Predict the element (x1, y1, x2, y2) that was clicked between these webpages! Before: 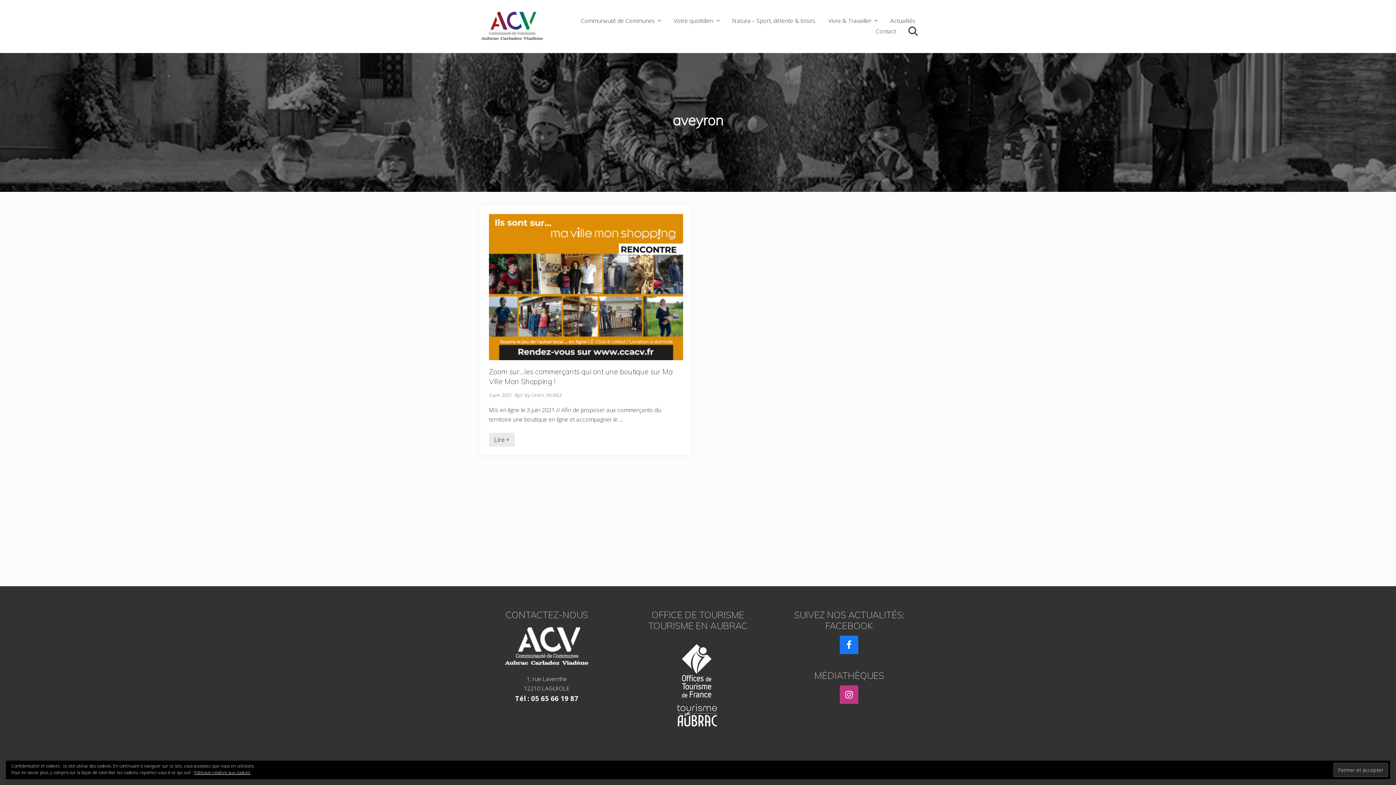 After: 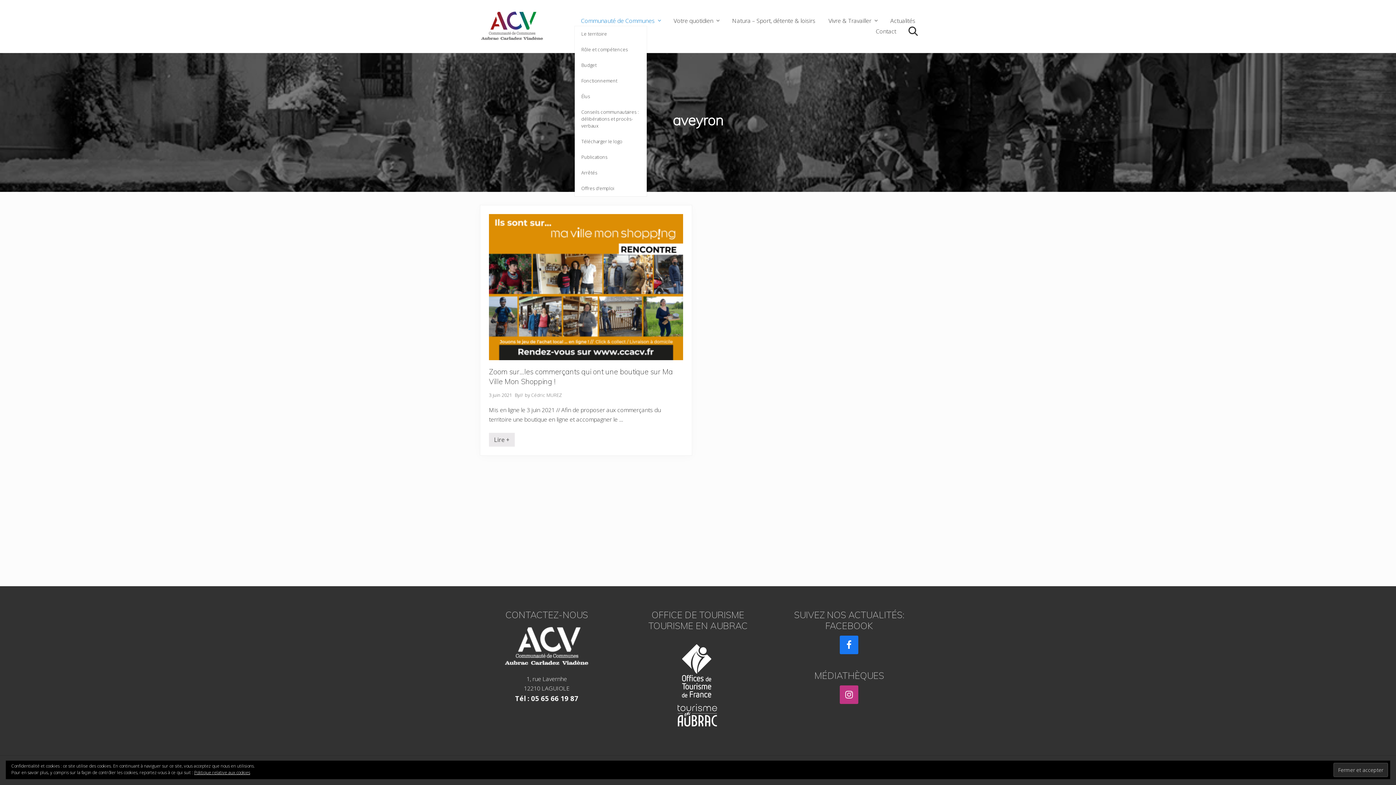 Action: label: Communauté de Communes bbox: (575, 15, 666, 25)